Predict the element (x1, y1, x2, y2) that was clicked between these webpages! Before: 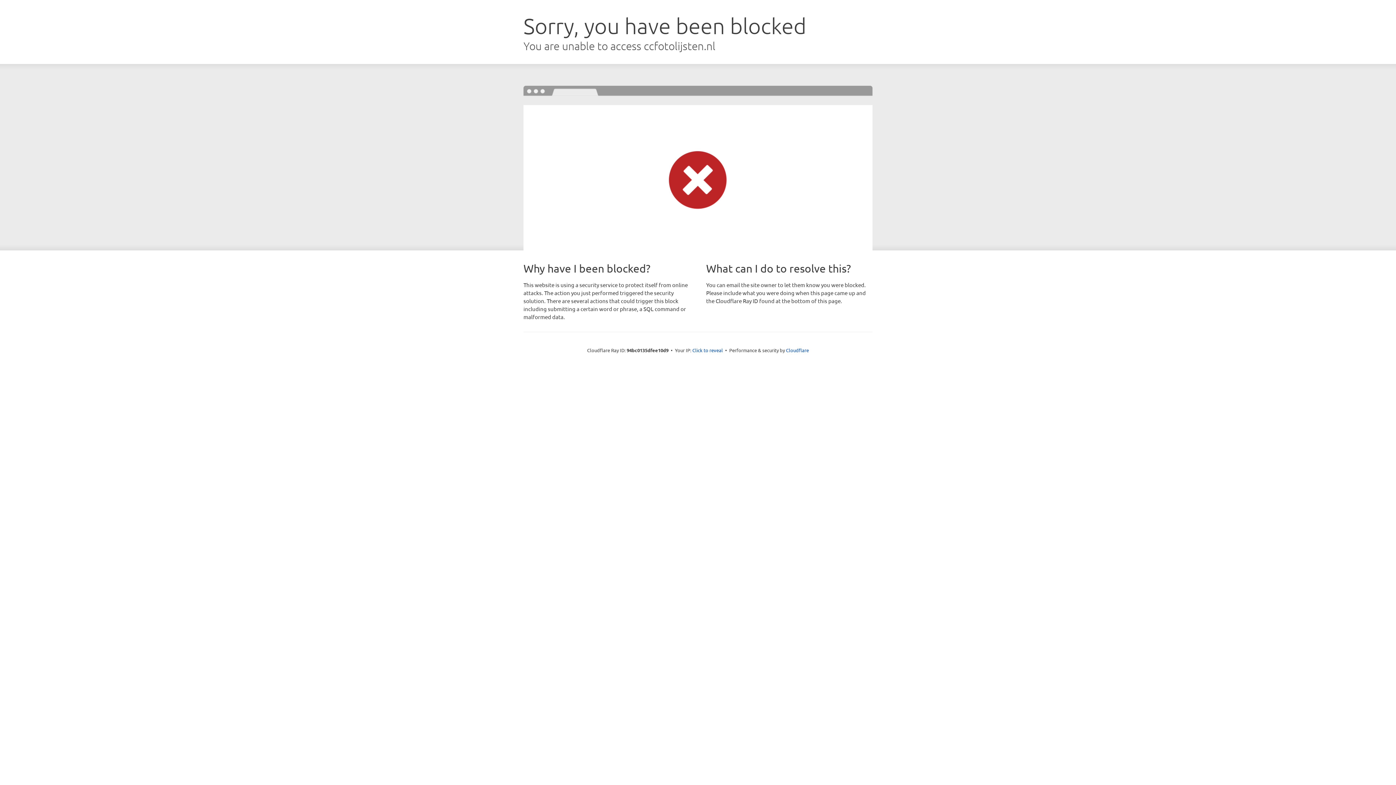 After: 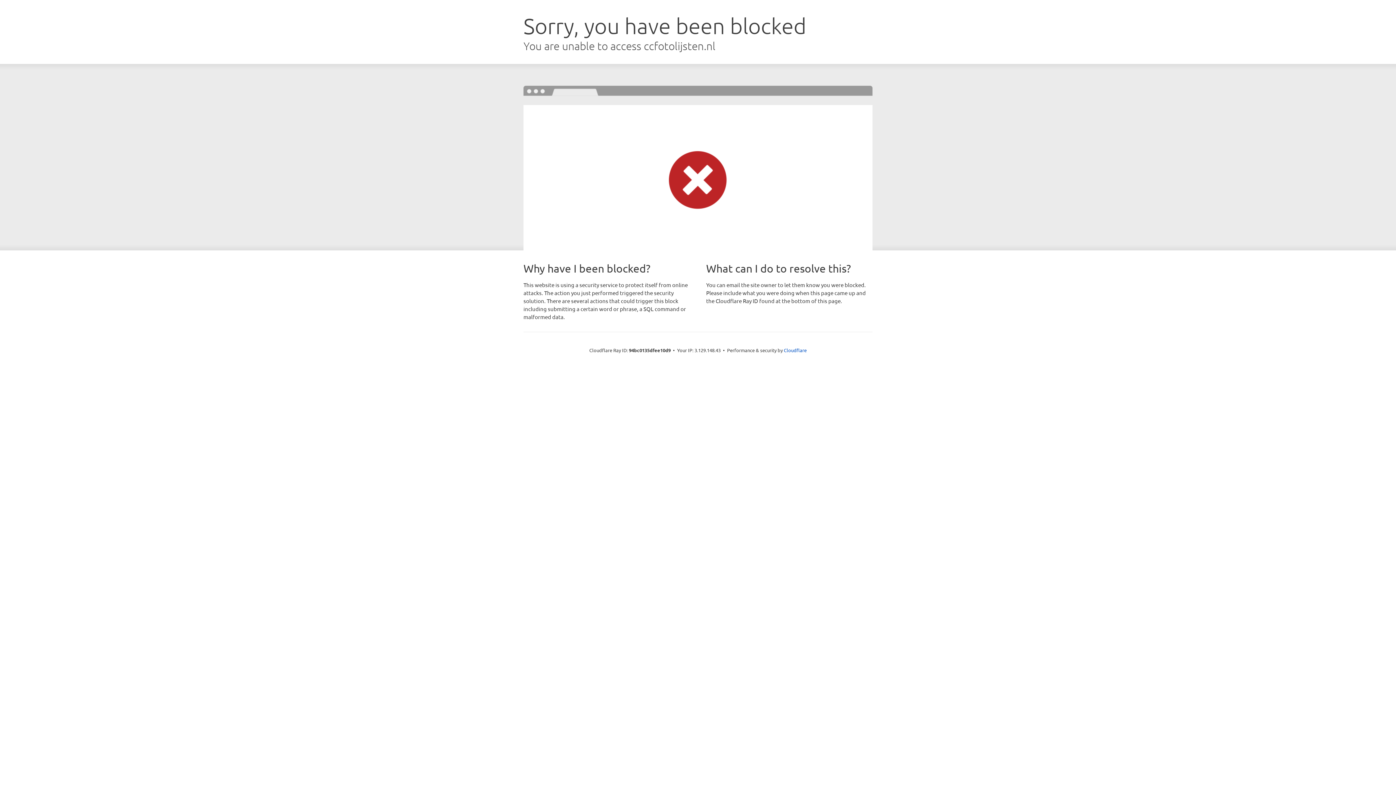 Action: label: Click to reveal bbox: (692, 346, 723, 353)